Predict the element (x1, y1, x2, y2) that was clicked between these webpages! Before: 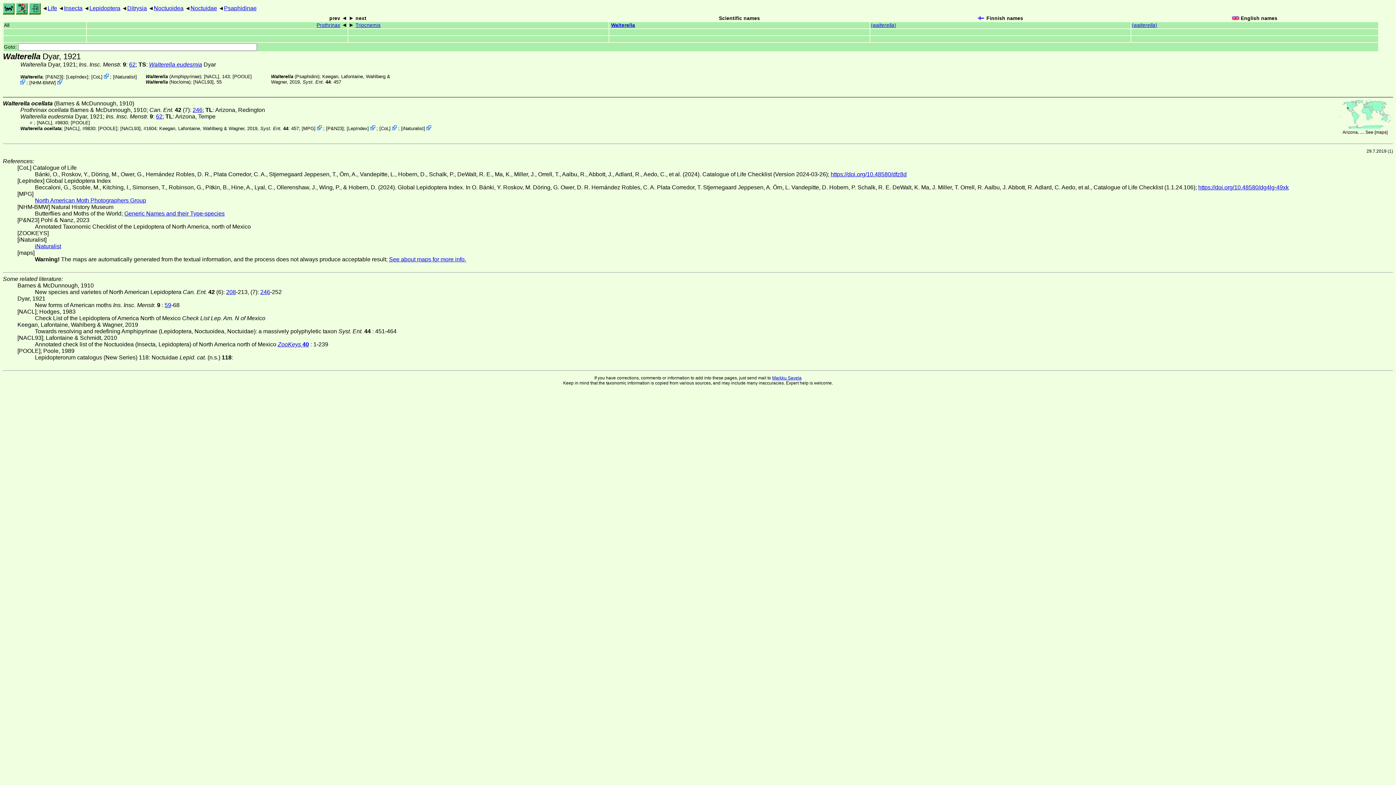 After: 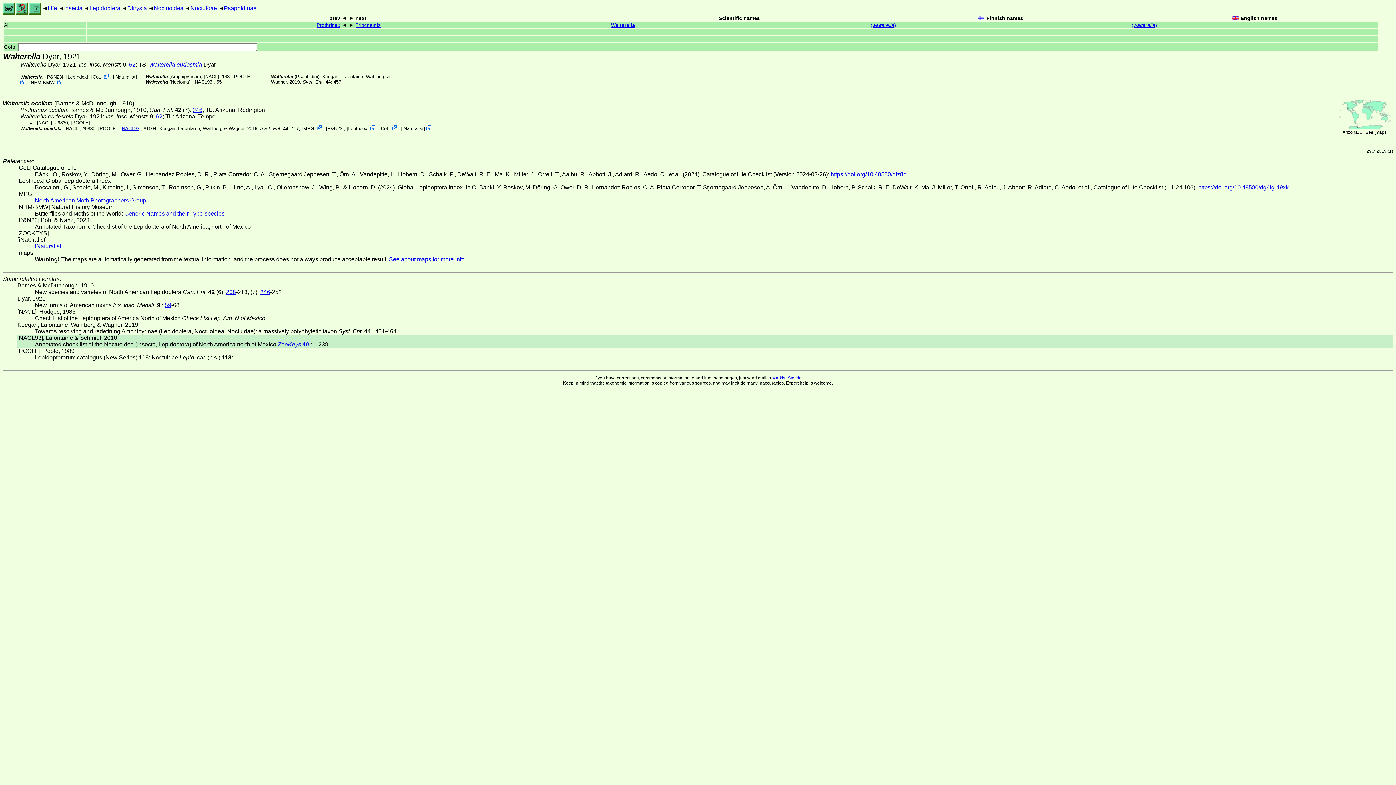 Action: bbox: (120, 125, 140, 131) label: [NACL93]